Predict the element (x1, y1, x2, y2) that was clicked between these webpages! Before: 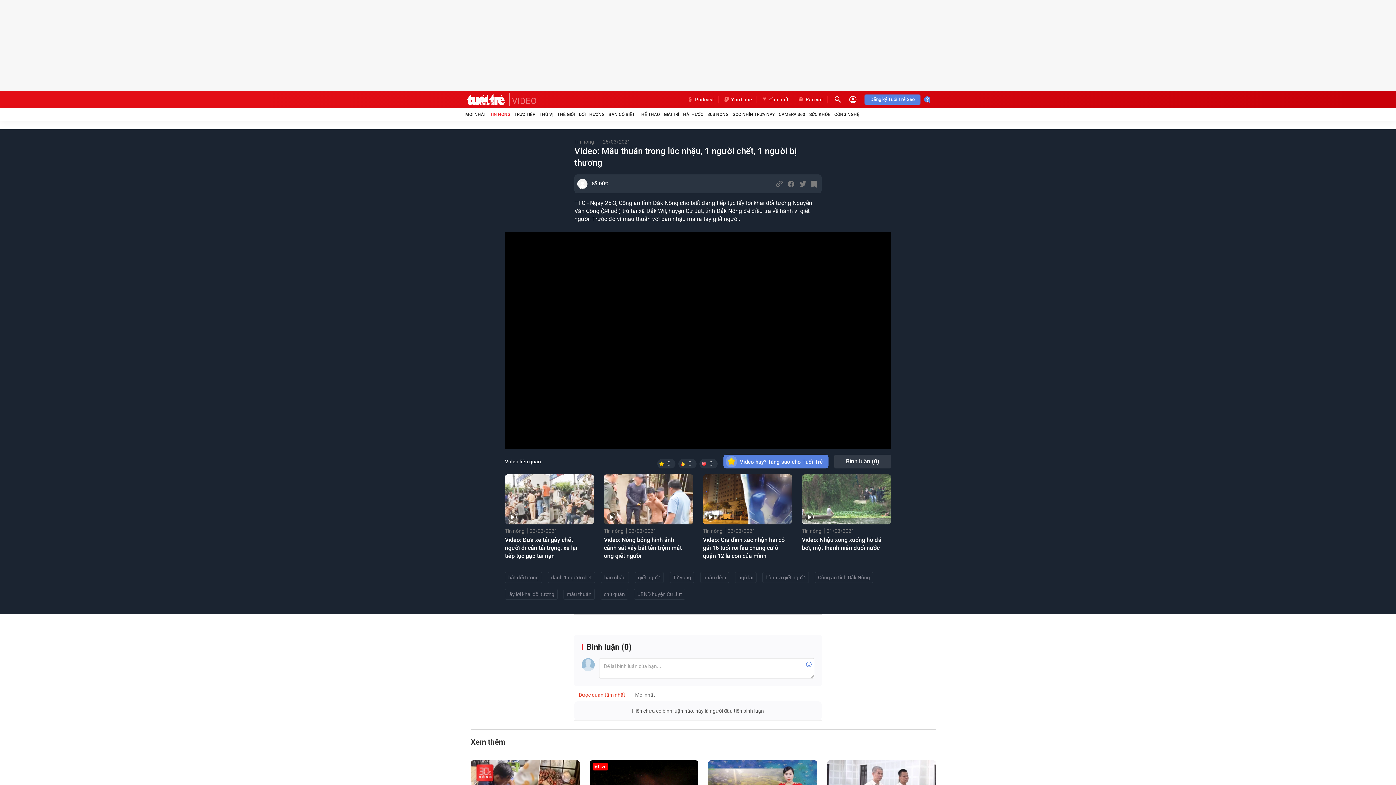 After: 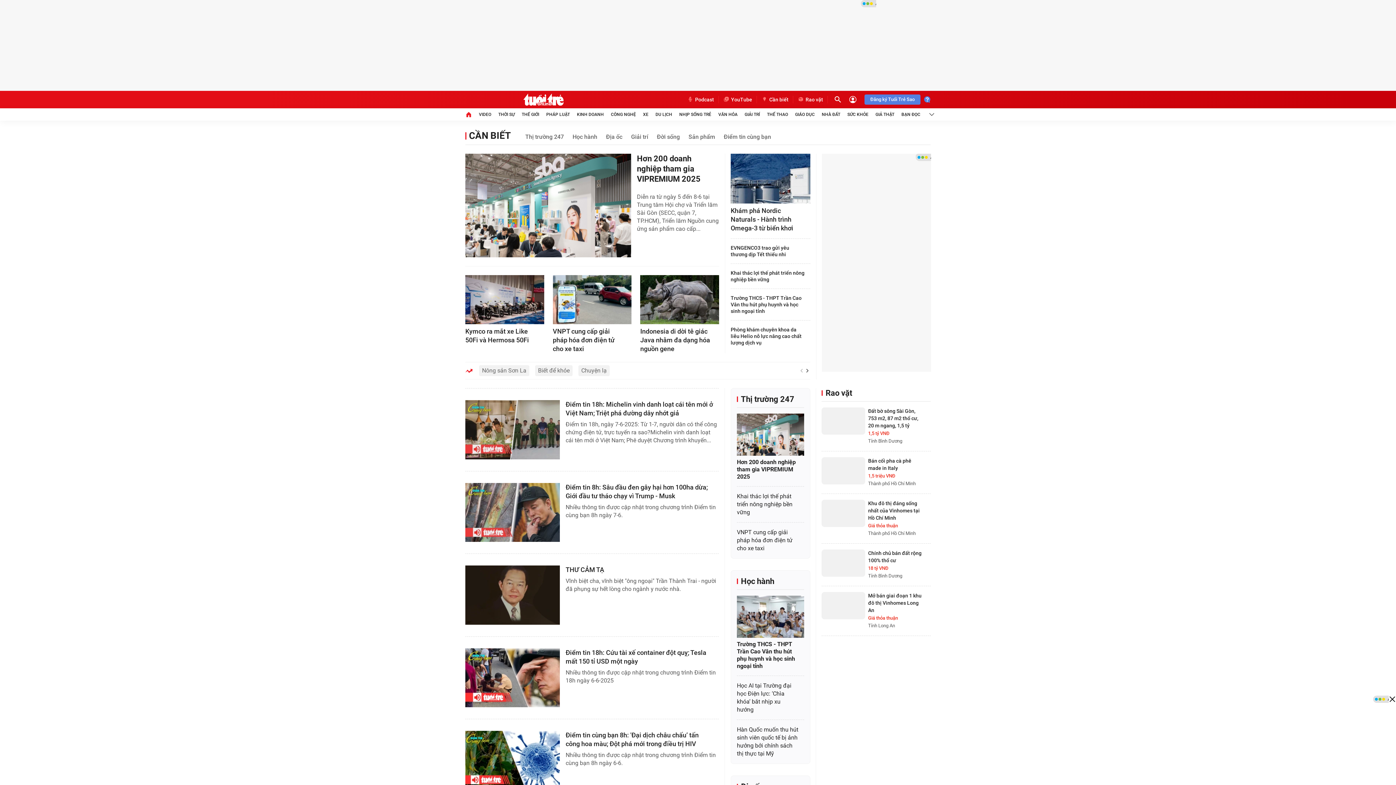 Action: label: Cần biết bbox: (757, 96, 793, 103)